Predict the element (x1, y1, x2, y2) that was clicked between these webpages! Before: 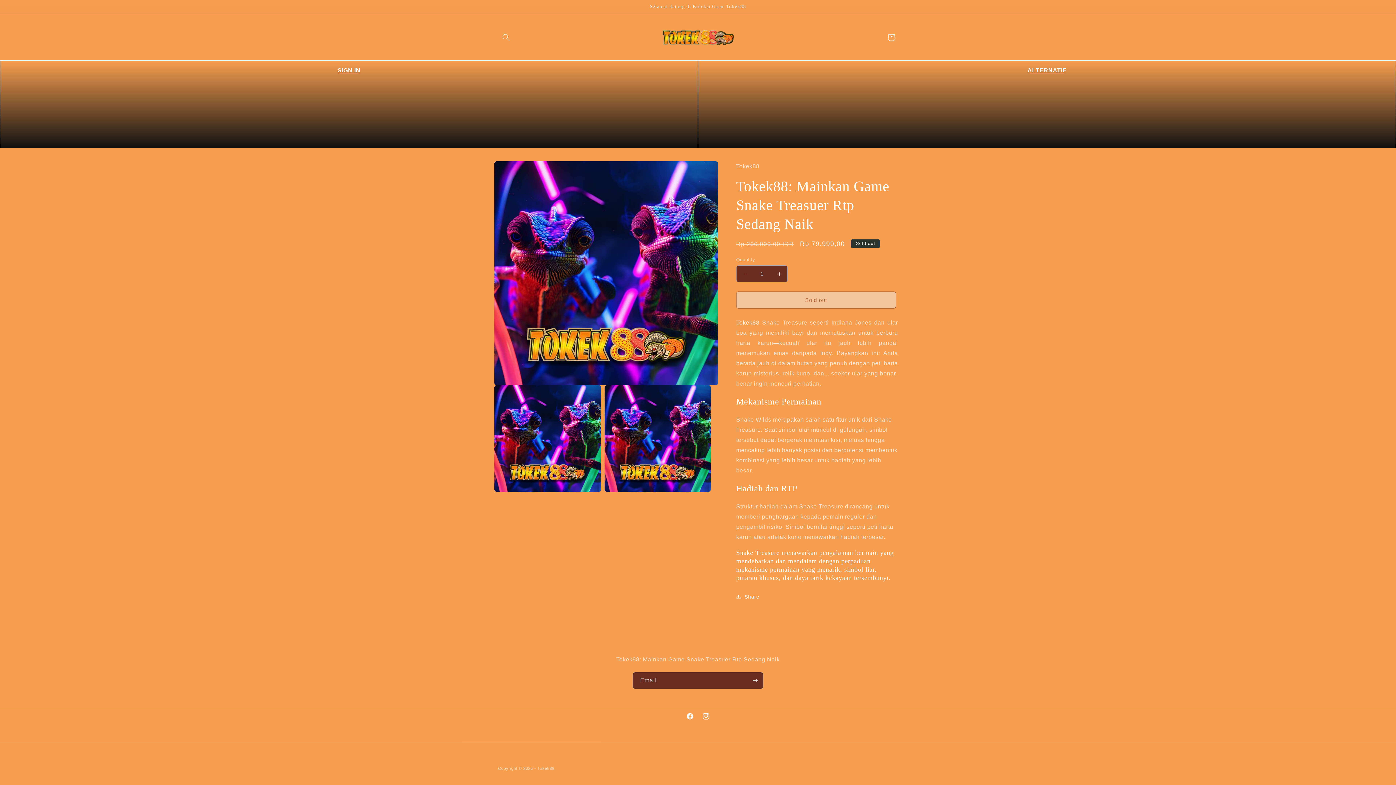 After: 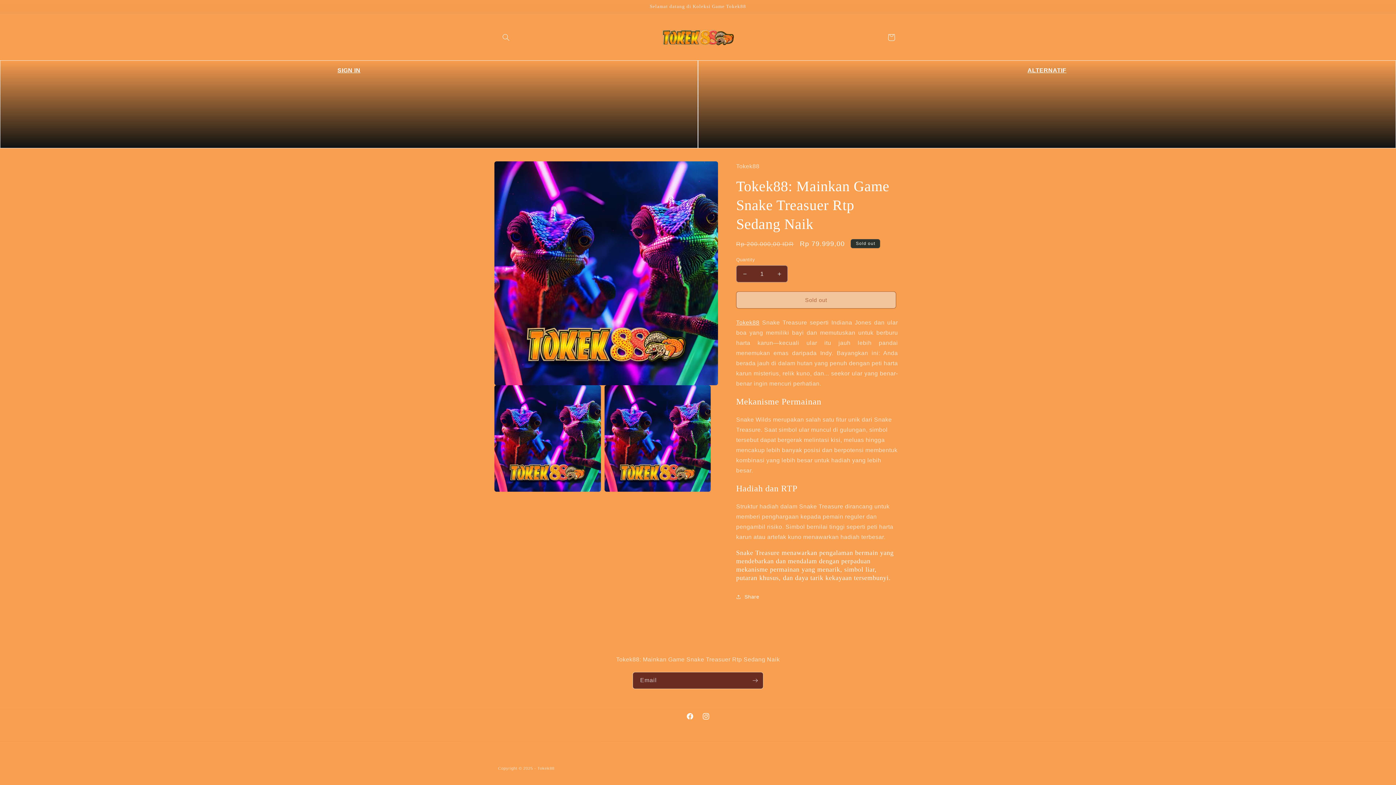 Action: bbox: (883, 29, 899, 45) label: Cart